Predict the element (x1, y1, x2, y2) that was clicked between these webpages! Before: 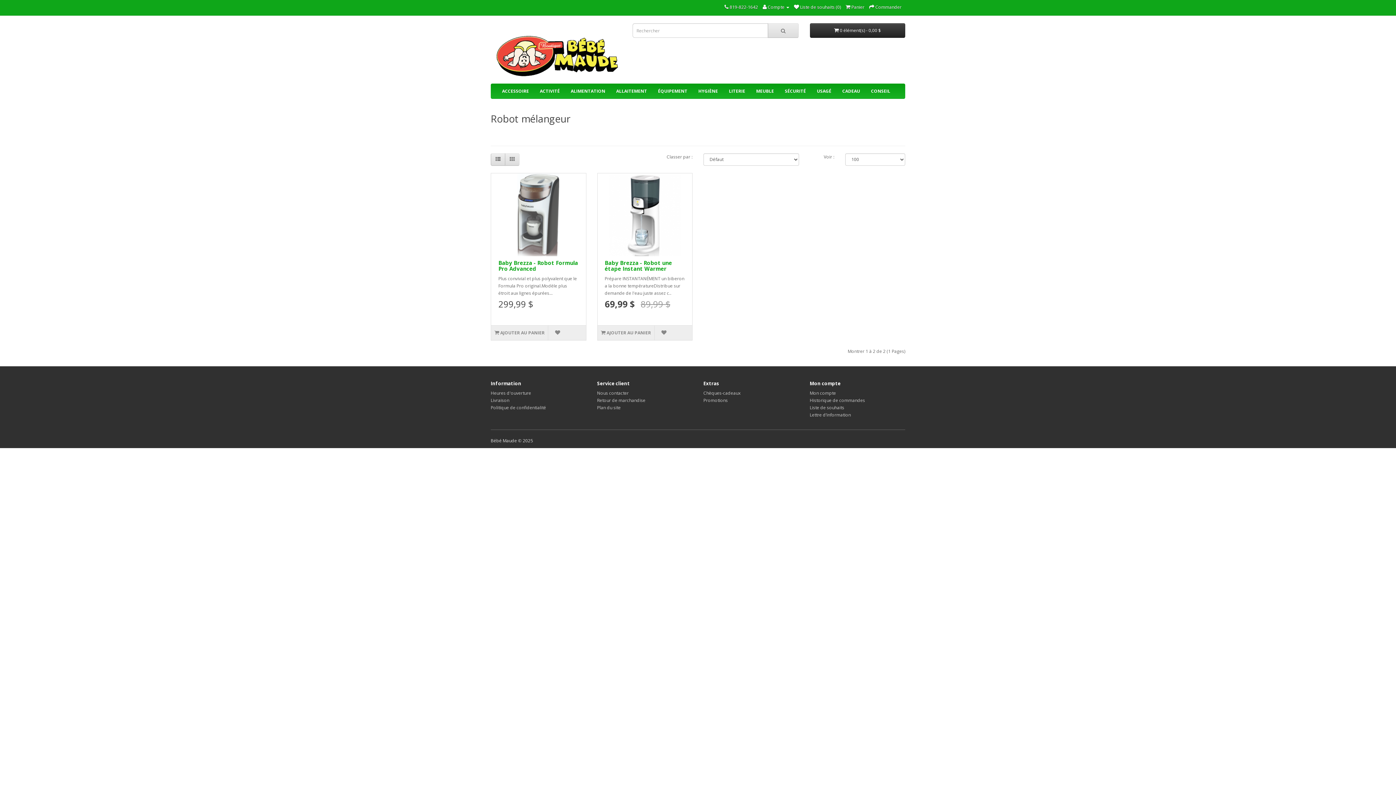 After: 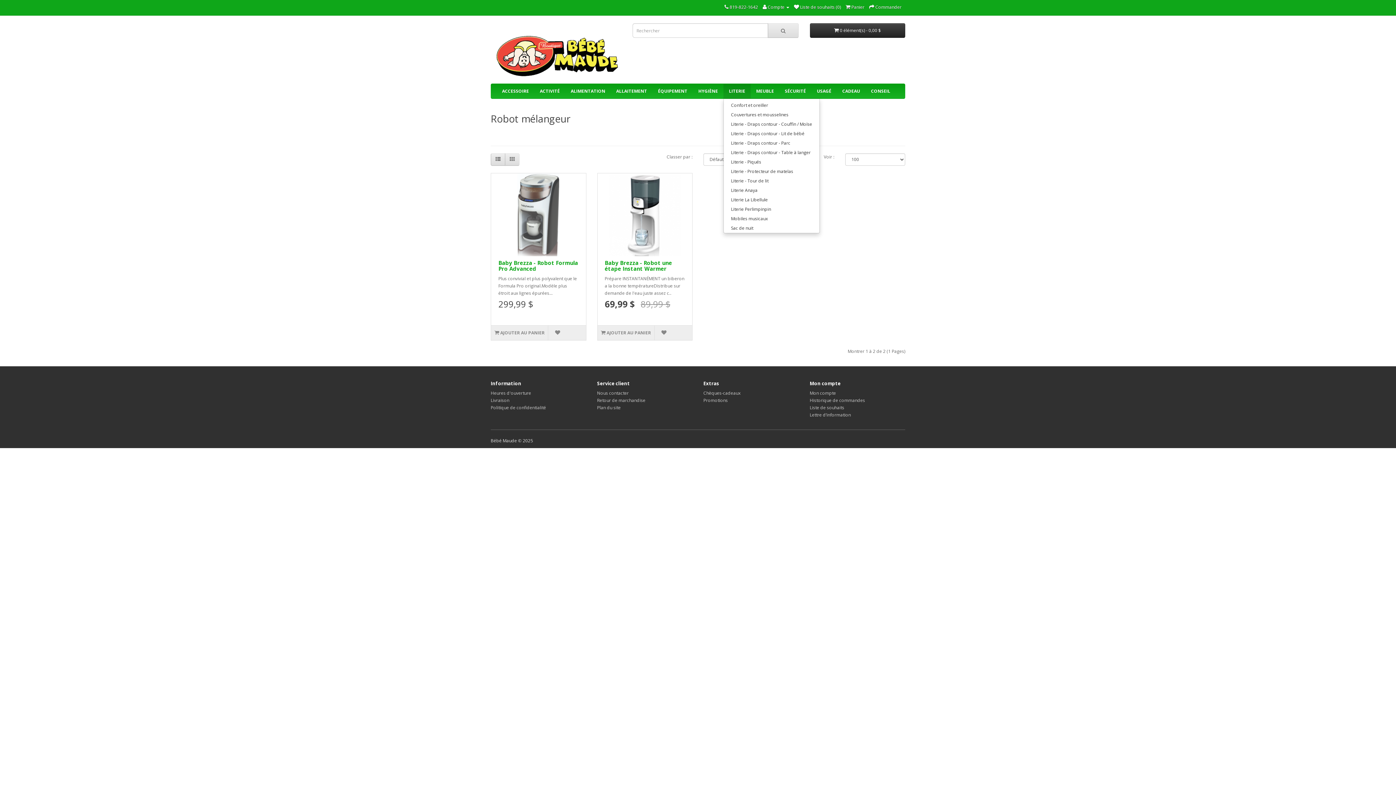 Action: label: LITERIE bbox: (723, 83, 750, 98)